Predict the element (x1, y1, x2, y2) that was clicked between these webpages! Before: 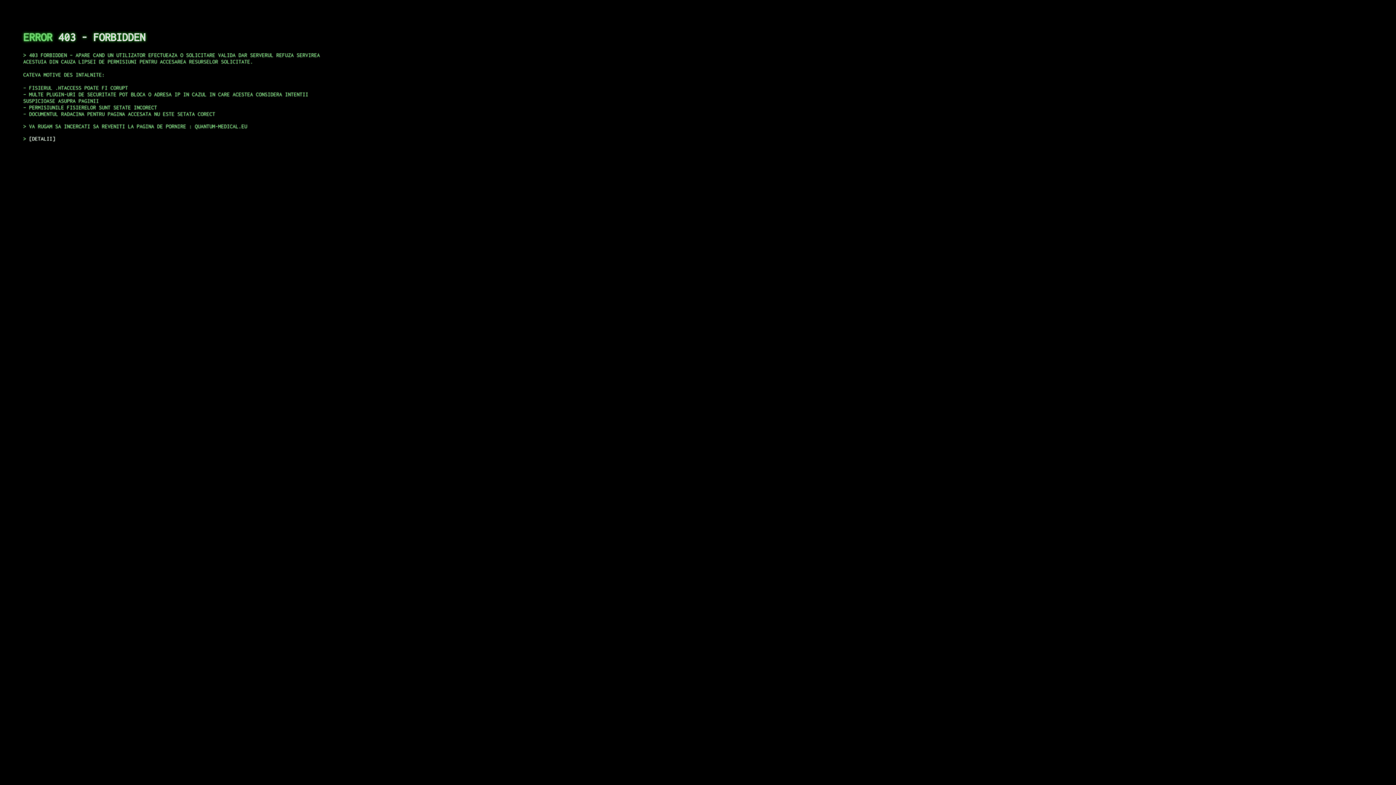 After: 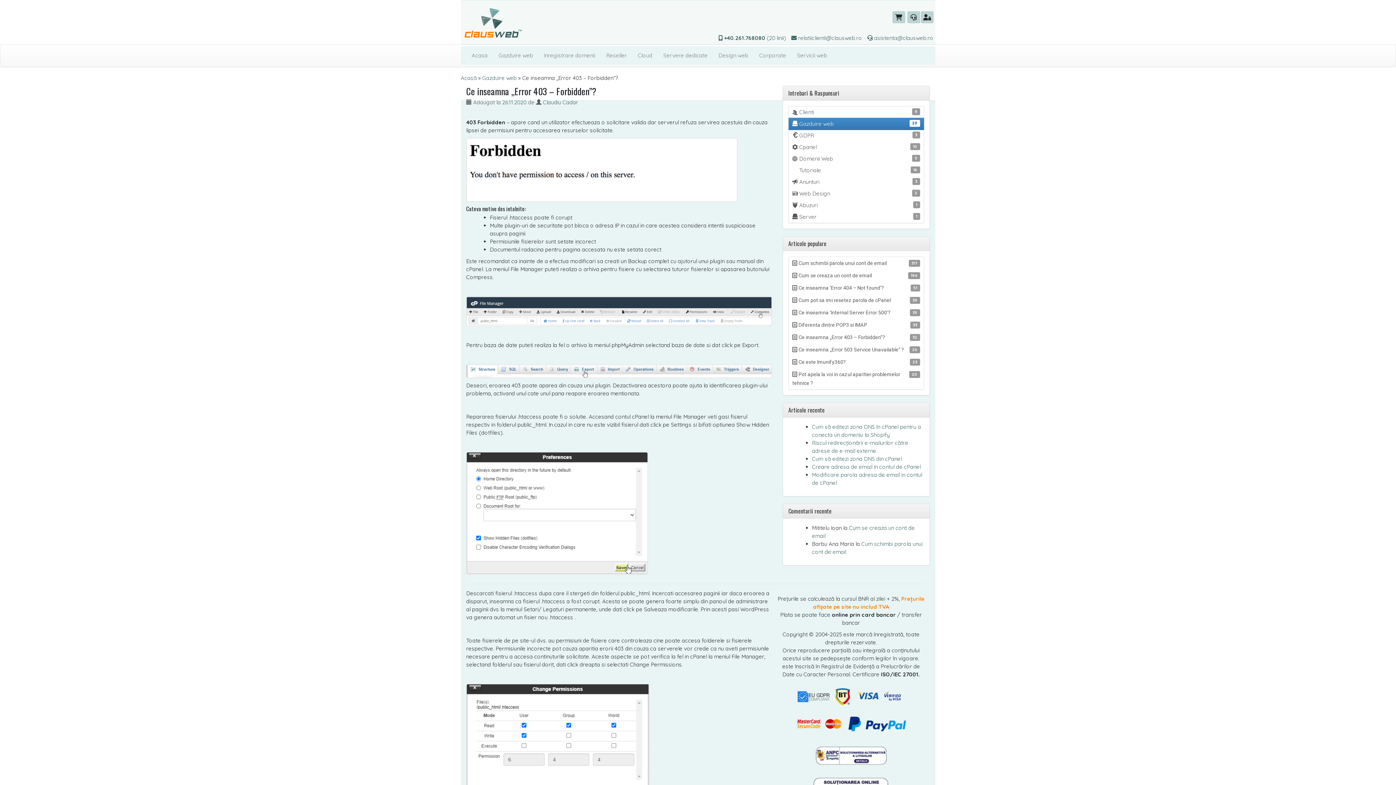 Action: bbox: (29, 135, 55, 141) label: DETALII